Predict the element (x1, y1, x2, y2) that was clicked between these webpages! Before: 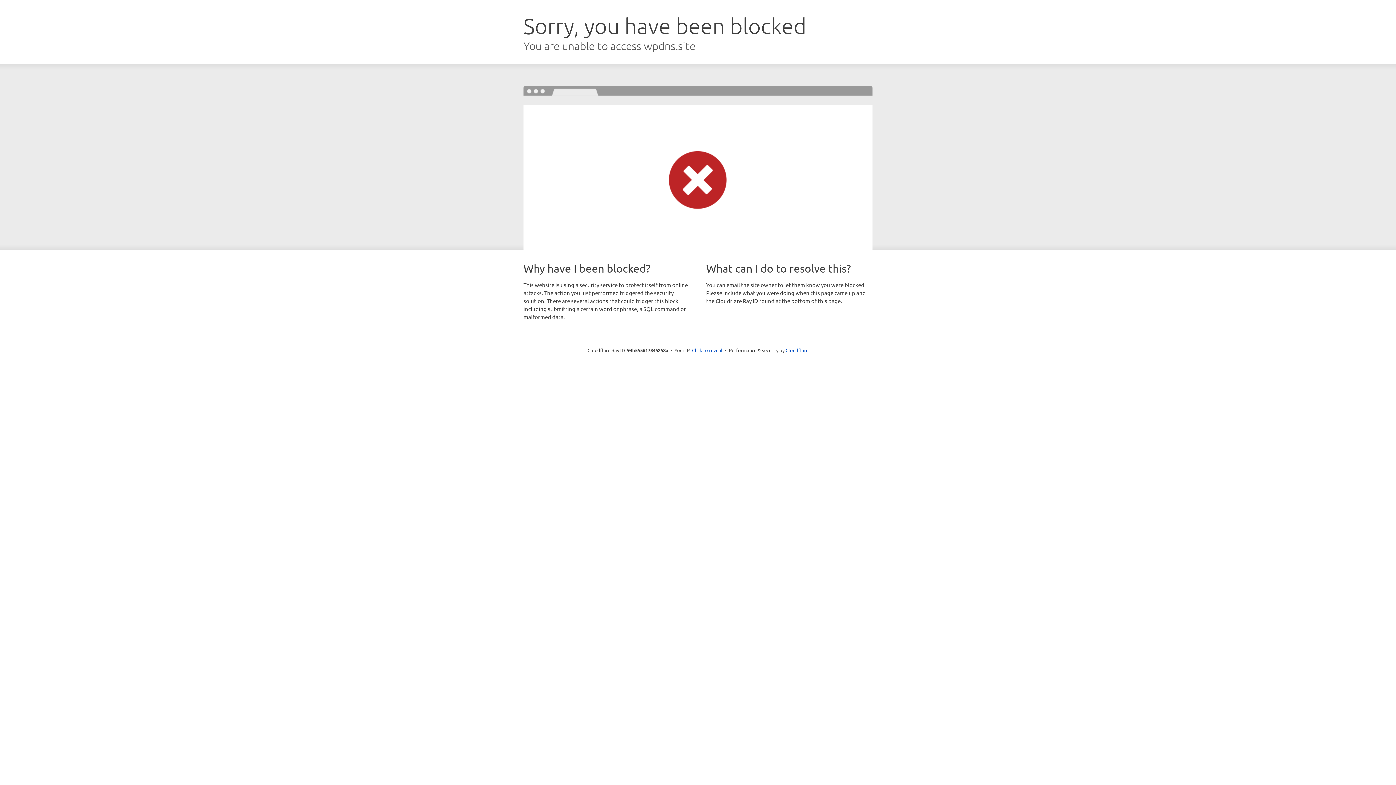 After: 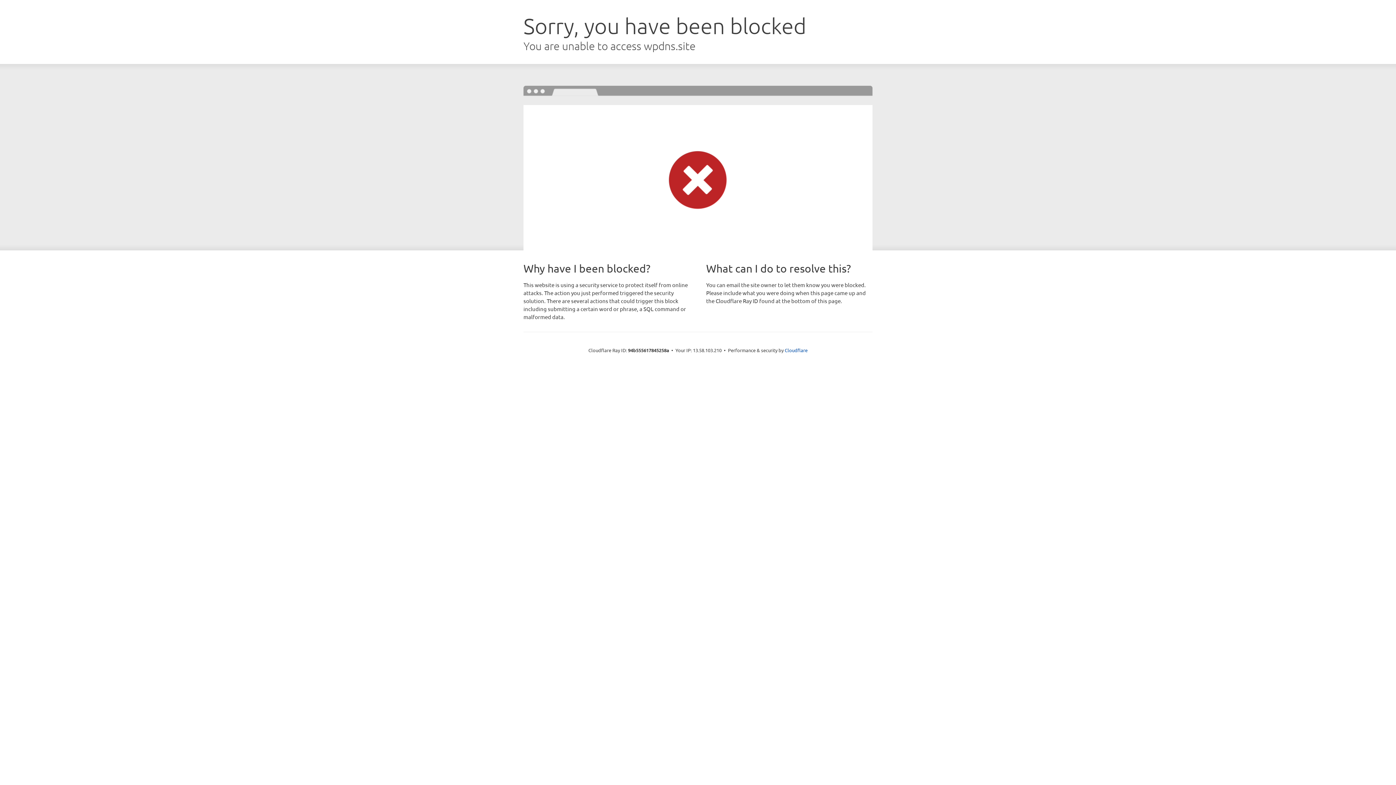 Action: label: Click to reveal bbox: (692, 346, 722, 353)